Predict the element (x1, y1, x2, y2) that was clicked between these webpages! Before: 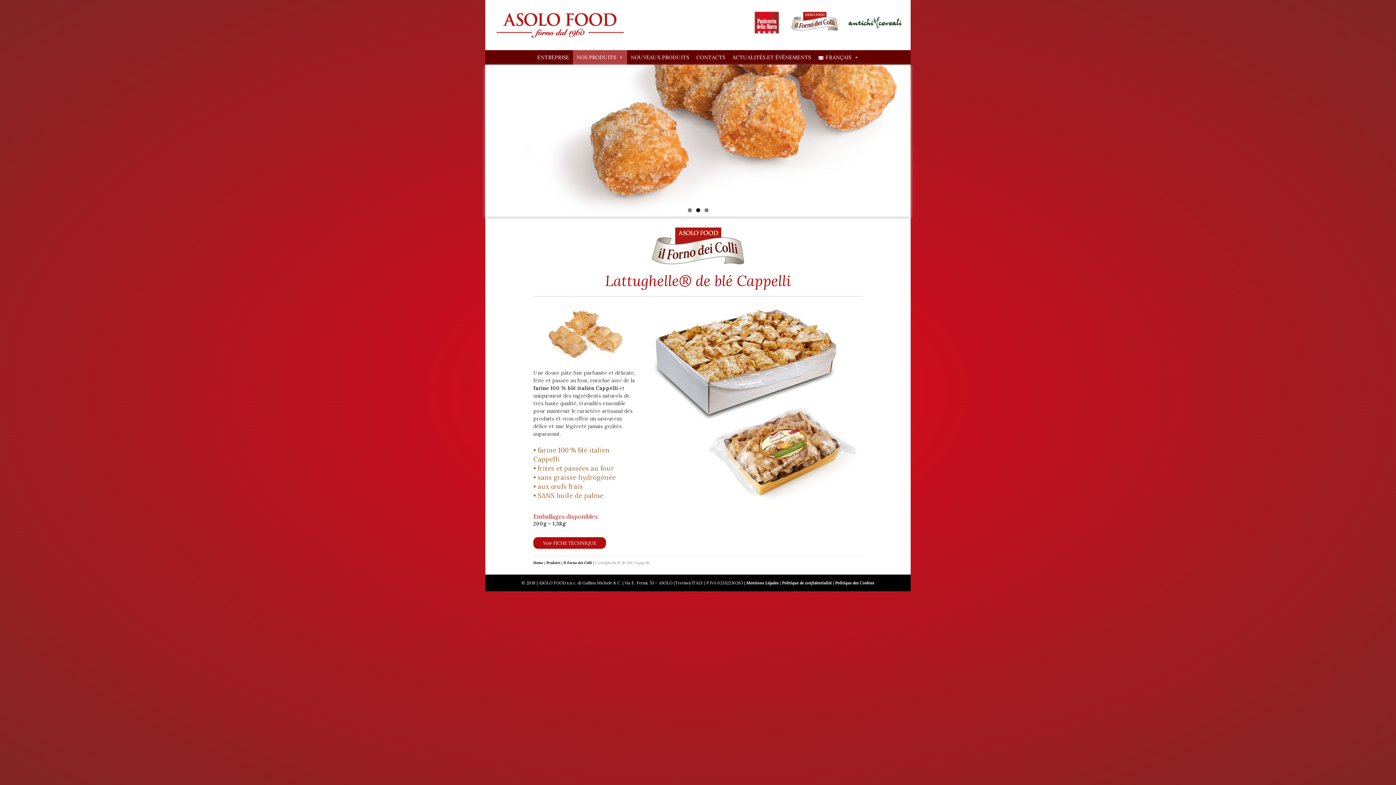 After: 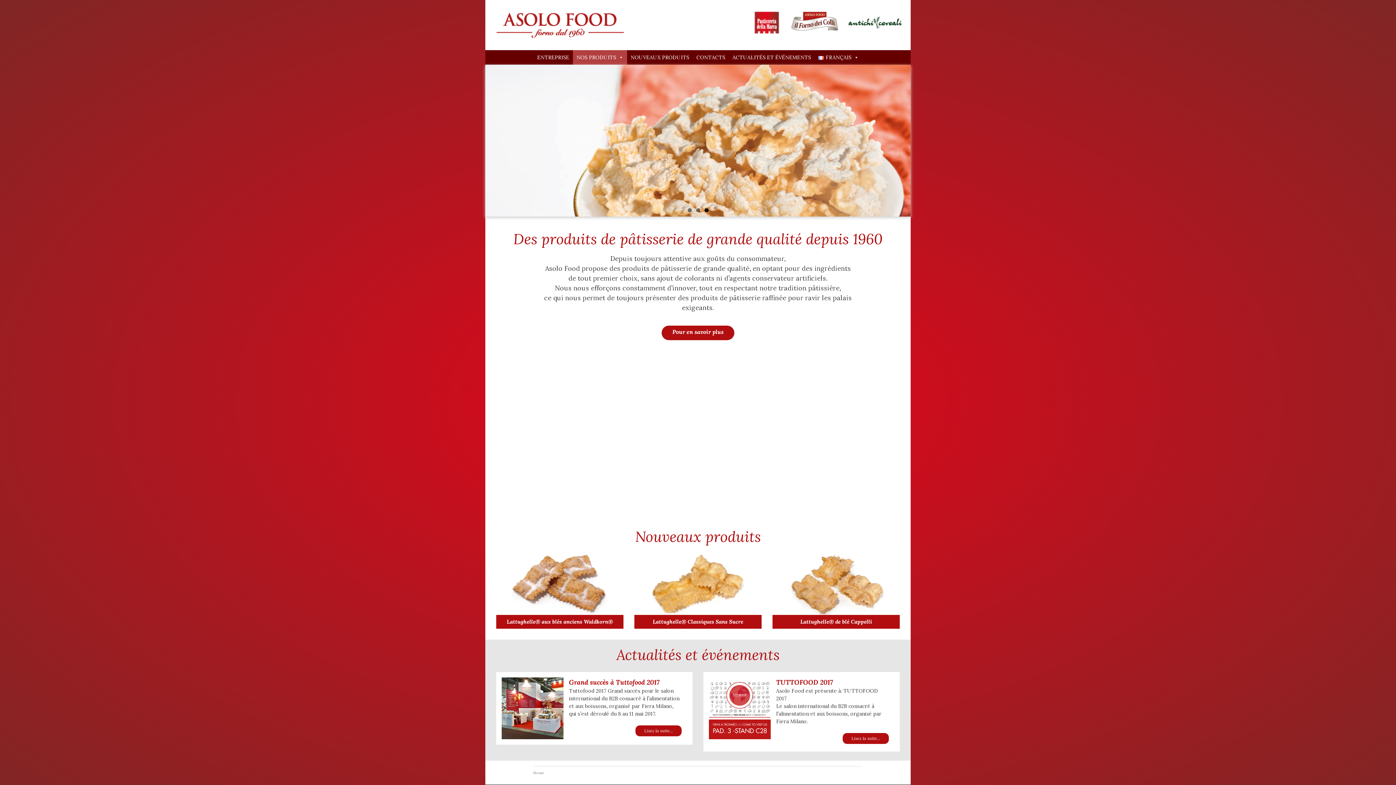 Action: bbox: (485, 0, 910, 50)